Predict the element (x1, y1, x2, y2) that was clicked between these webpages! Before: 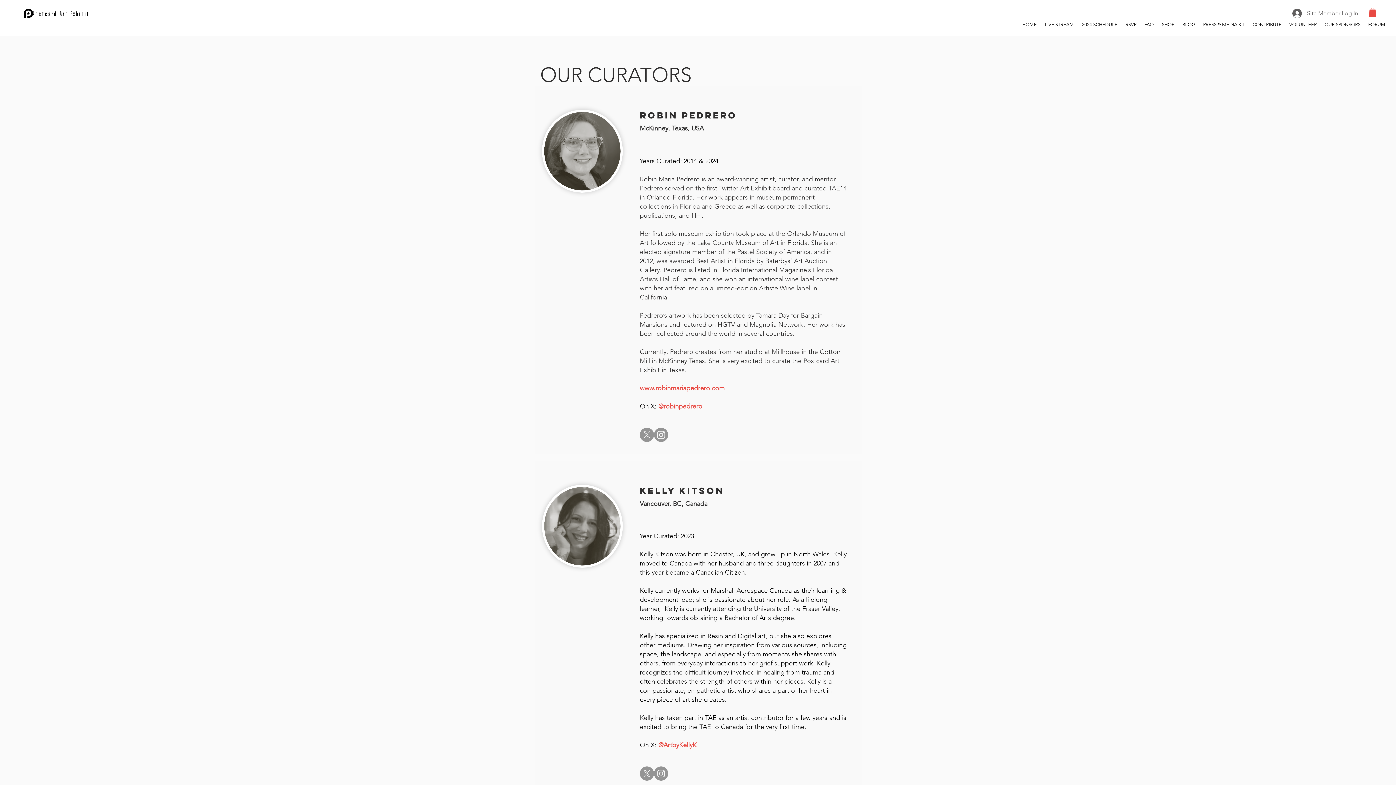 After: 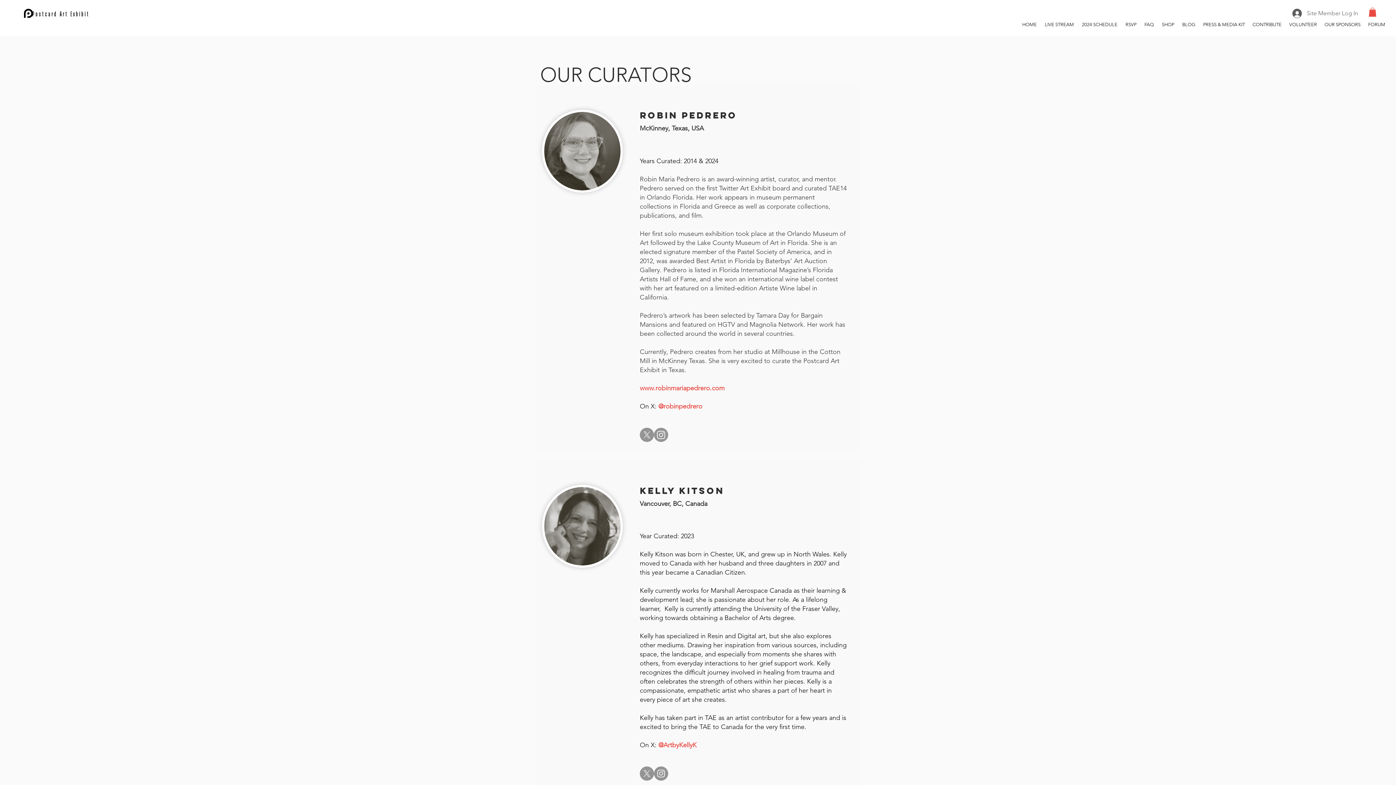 Action: bbox: (1369, 7, 1376, 16)